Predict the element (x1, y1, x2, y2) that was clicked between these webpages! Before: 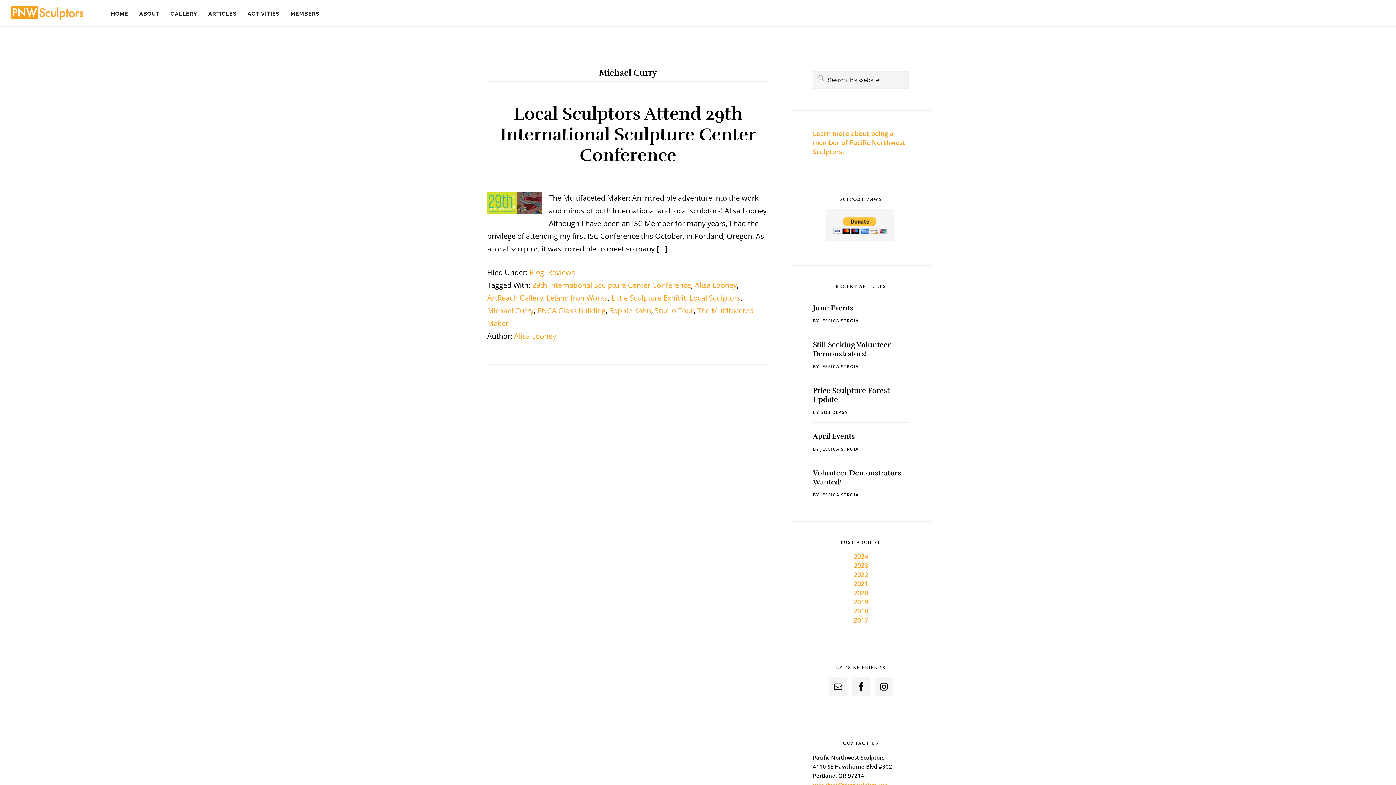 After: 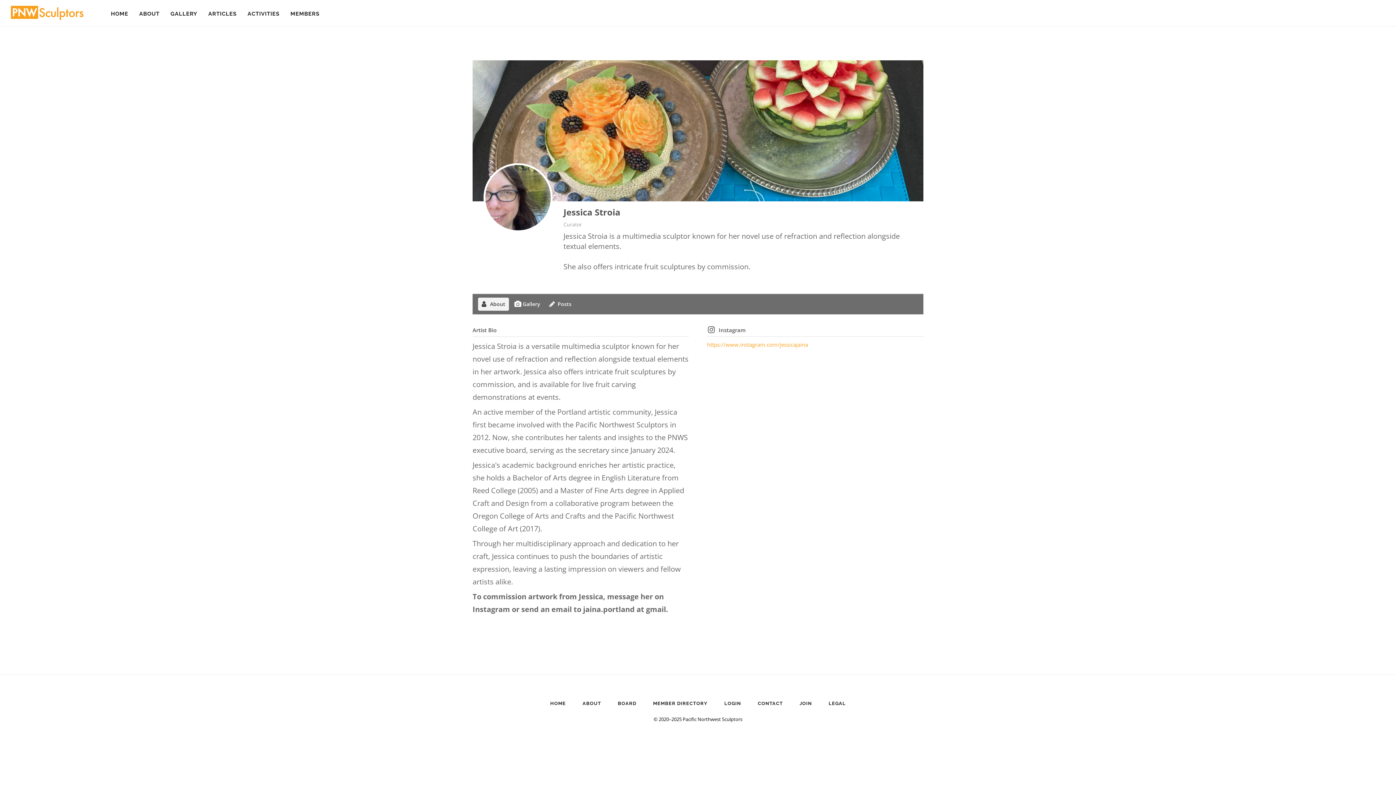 Action: label: JESSICA STROIA bbox: (820, 363, 858, 369)